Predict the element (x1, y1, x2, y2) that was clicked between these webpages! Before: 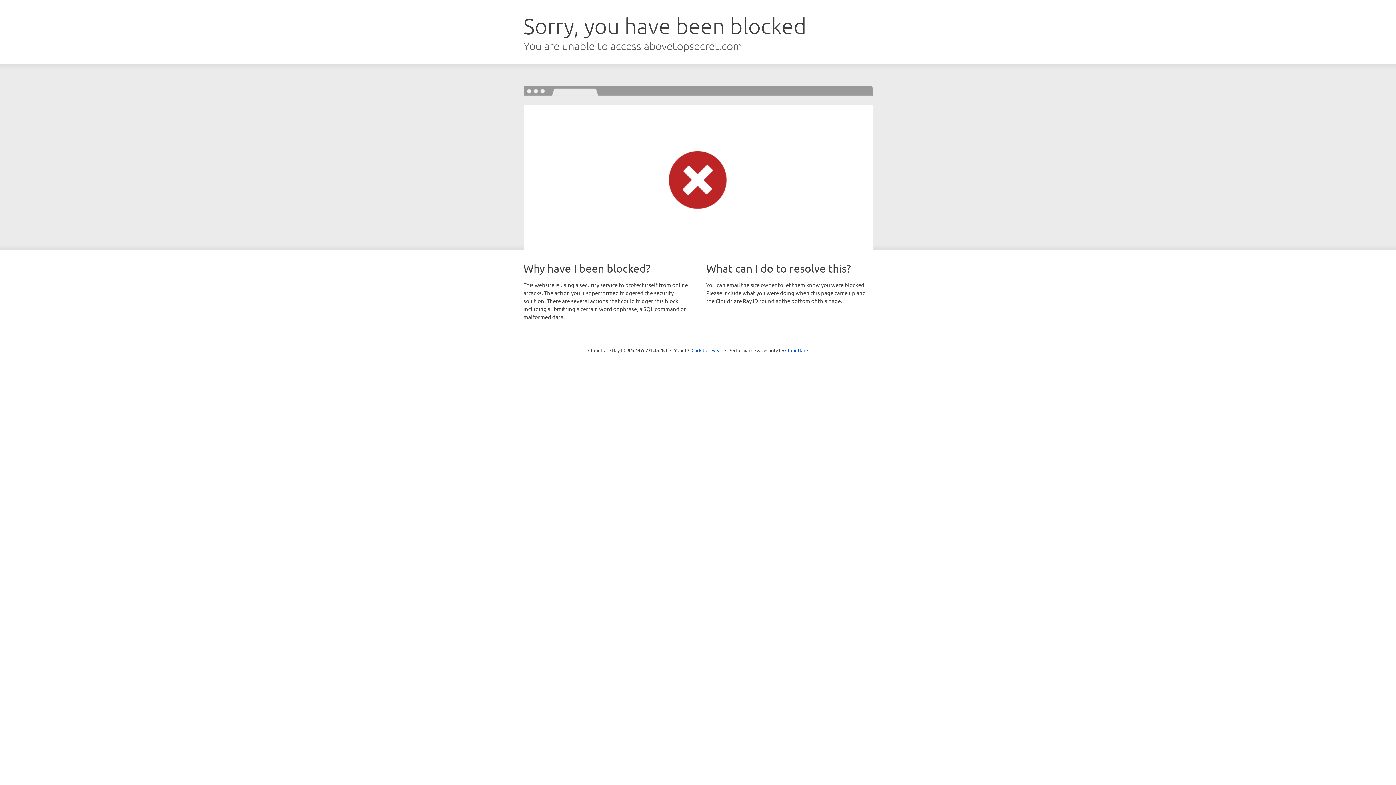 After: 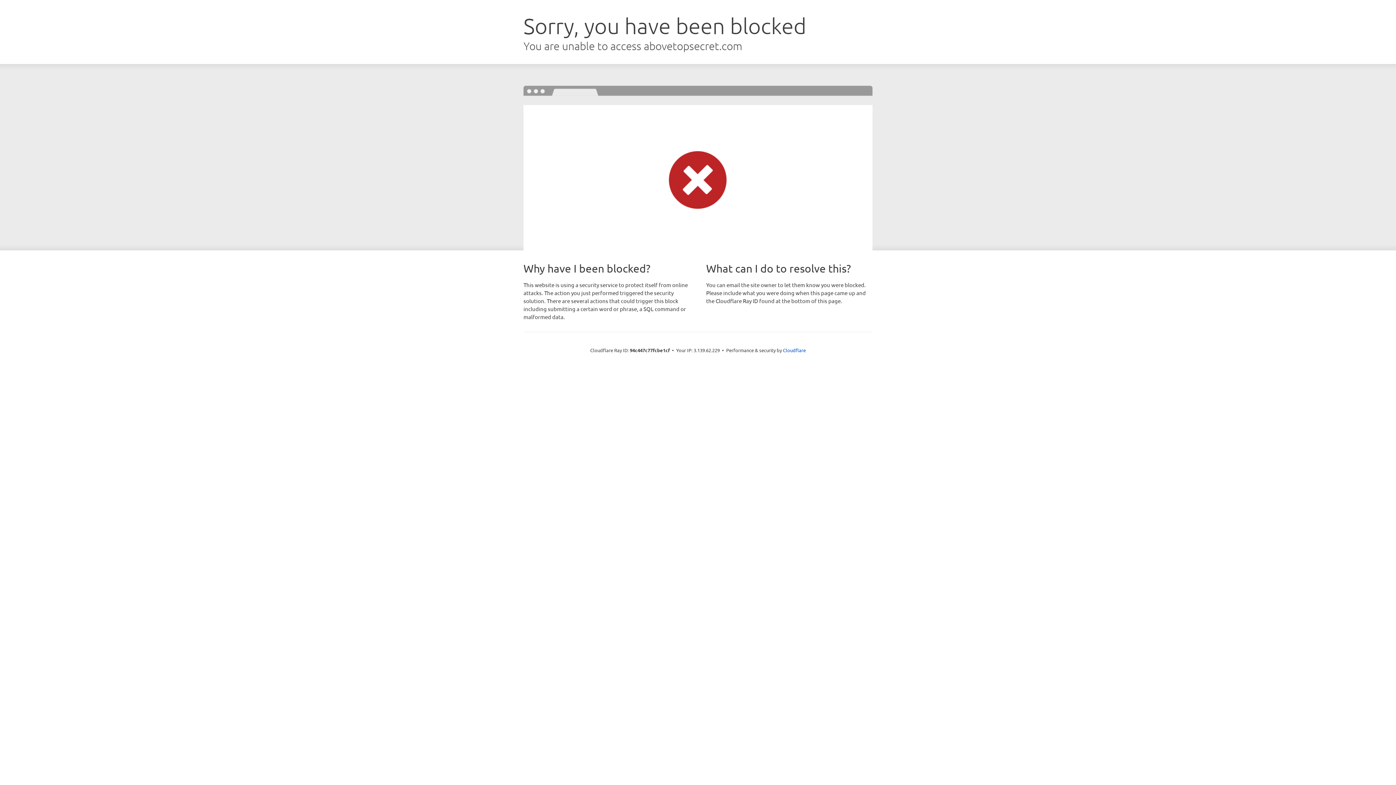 Action: bbox: (691, 346, 722, 353) label: Click to reveal